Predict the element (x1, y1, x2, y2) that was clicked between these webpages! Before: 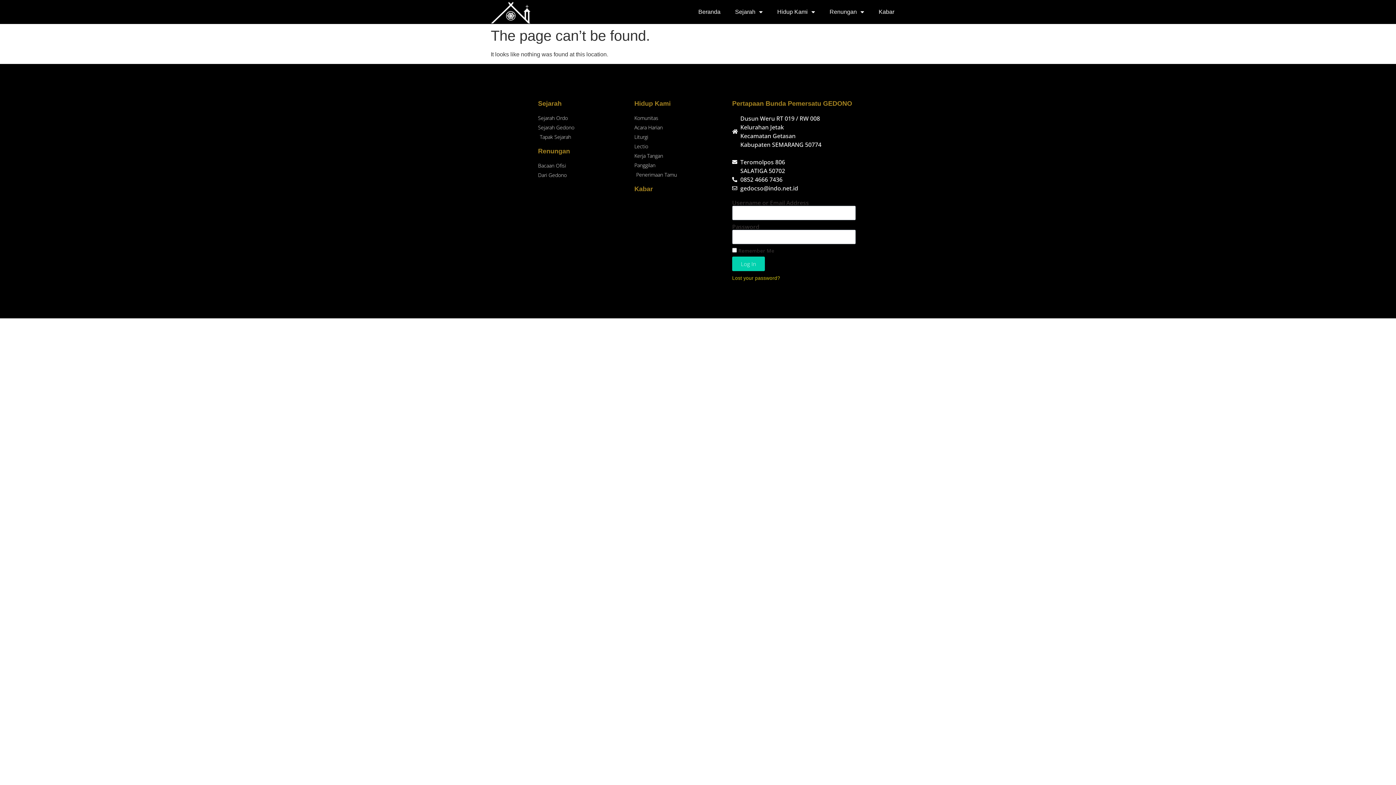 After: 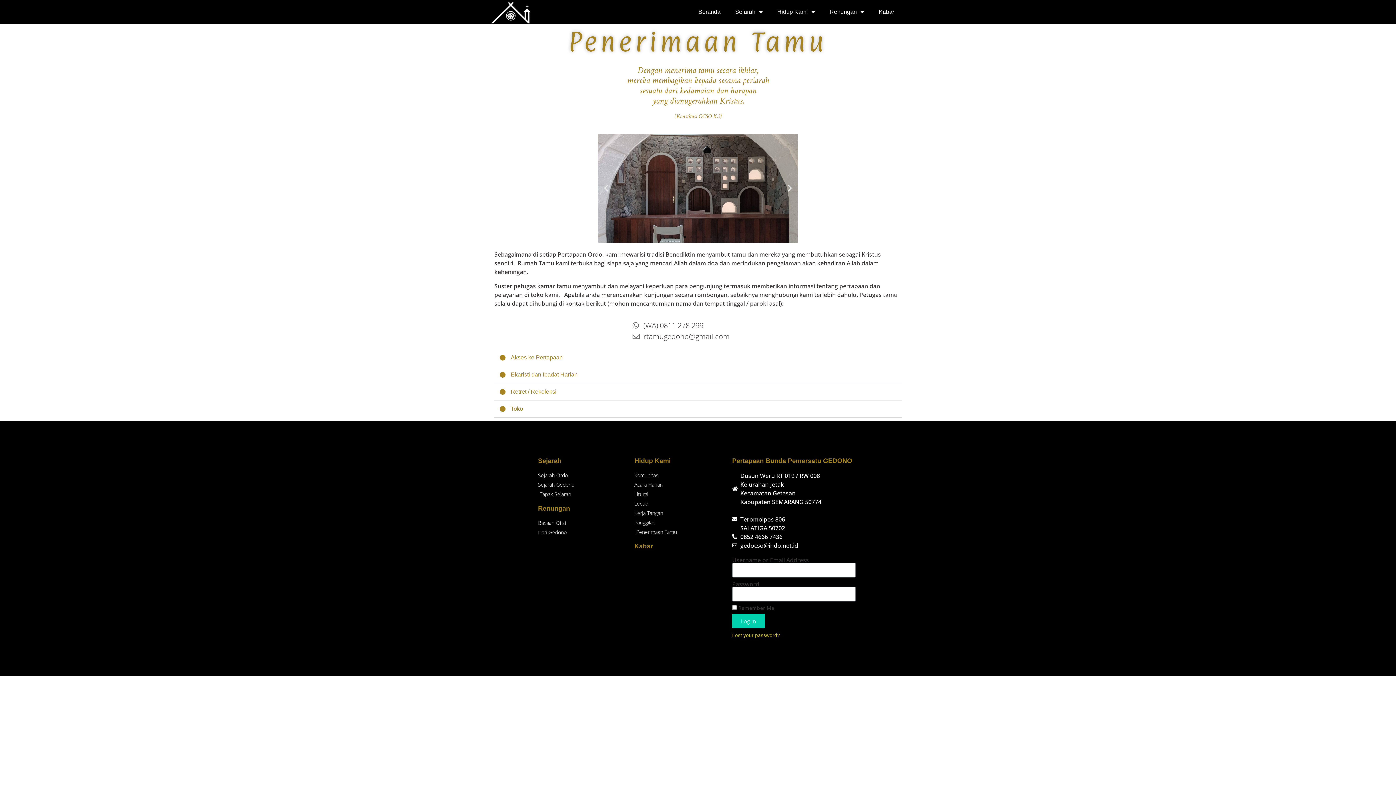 Action: label: Penerimaan Tamu bbox: (634, 171, 725, 178)